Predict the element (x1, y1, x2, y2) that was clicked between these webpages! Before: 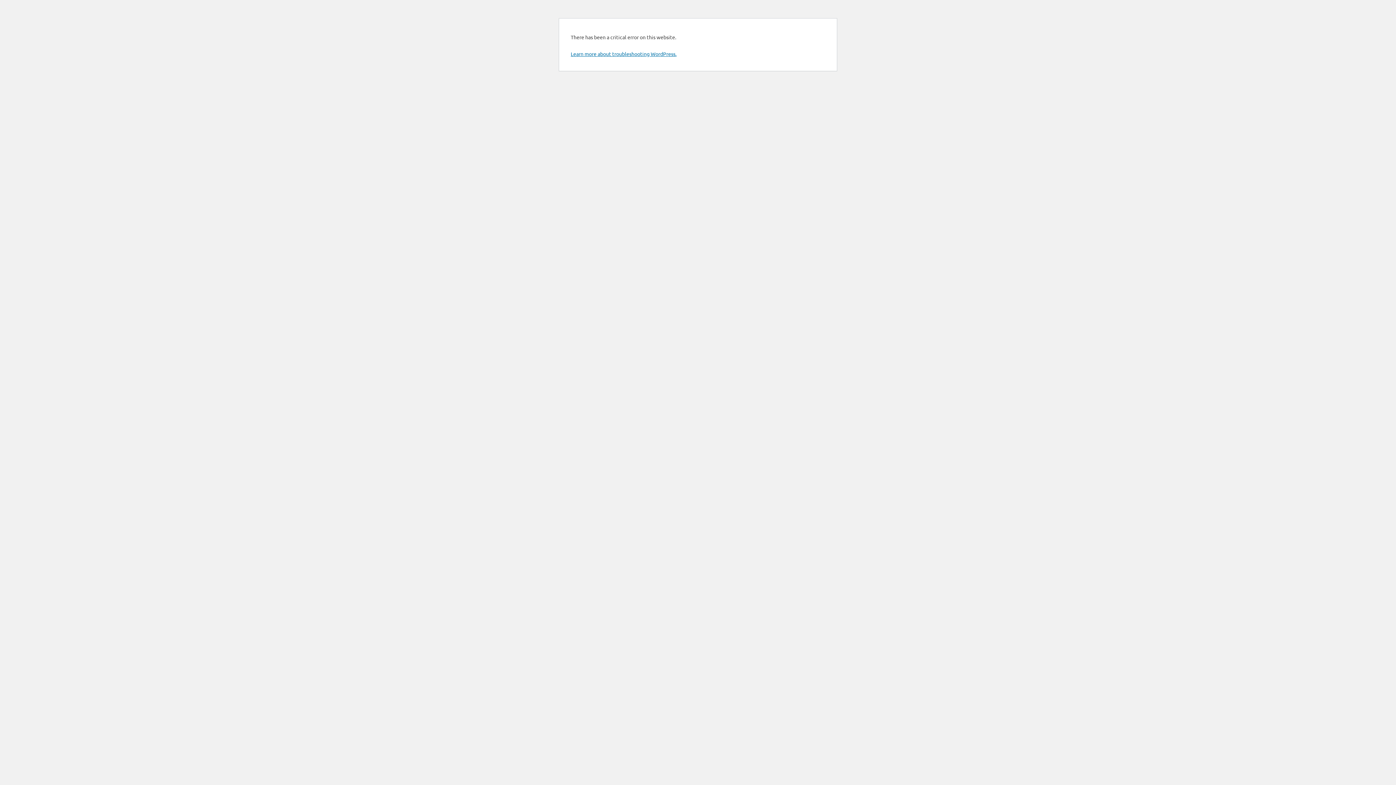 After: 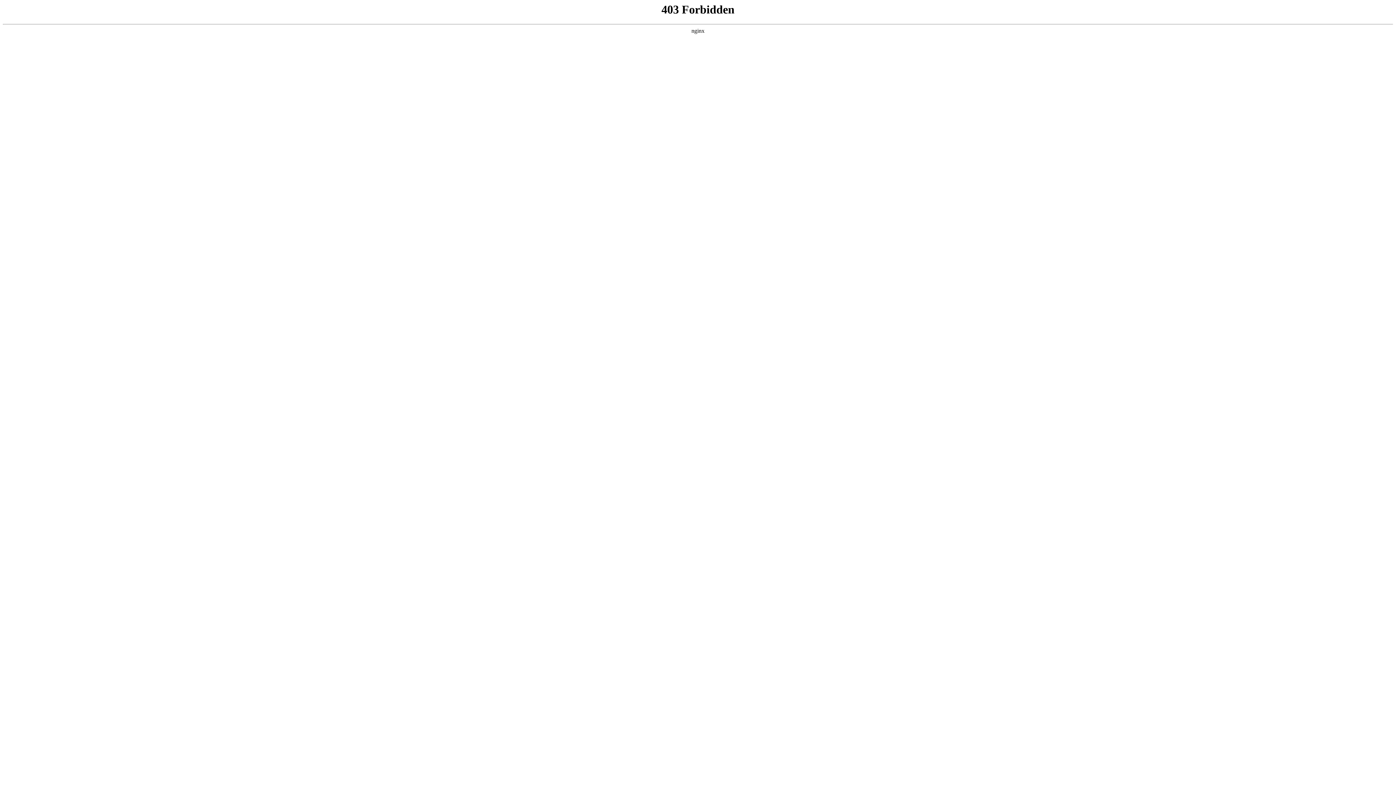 Action: label: Learn more about troubleshooting WordPress. bbox: (570, 50, 676, 57)